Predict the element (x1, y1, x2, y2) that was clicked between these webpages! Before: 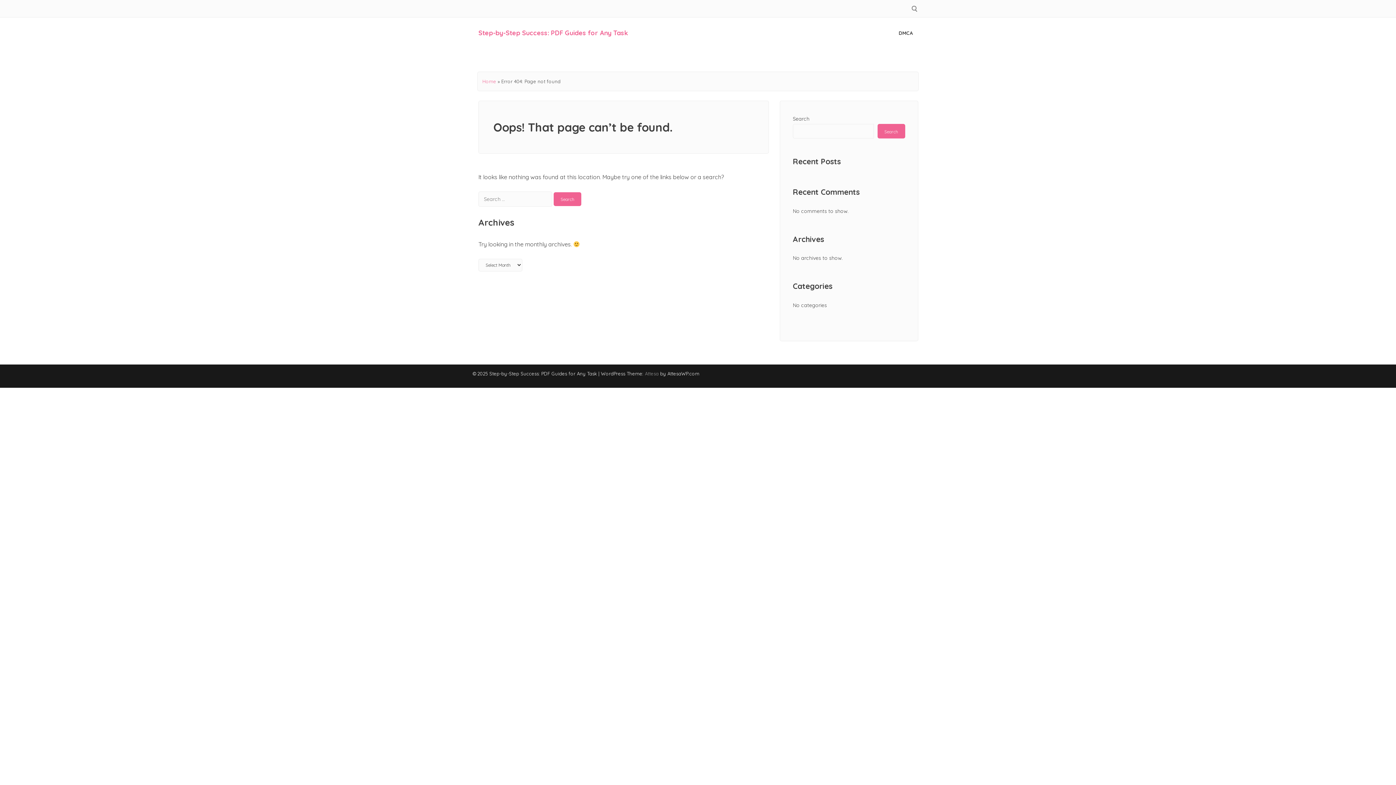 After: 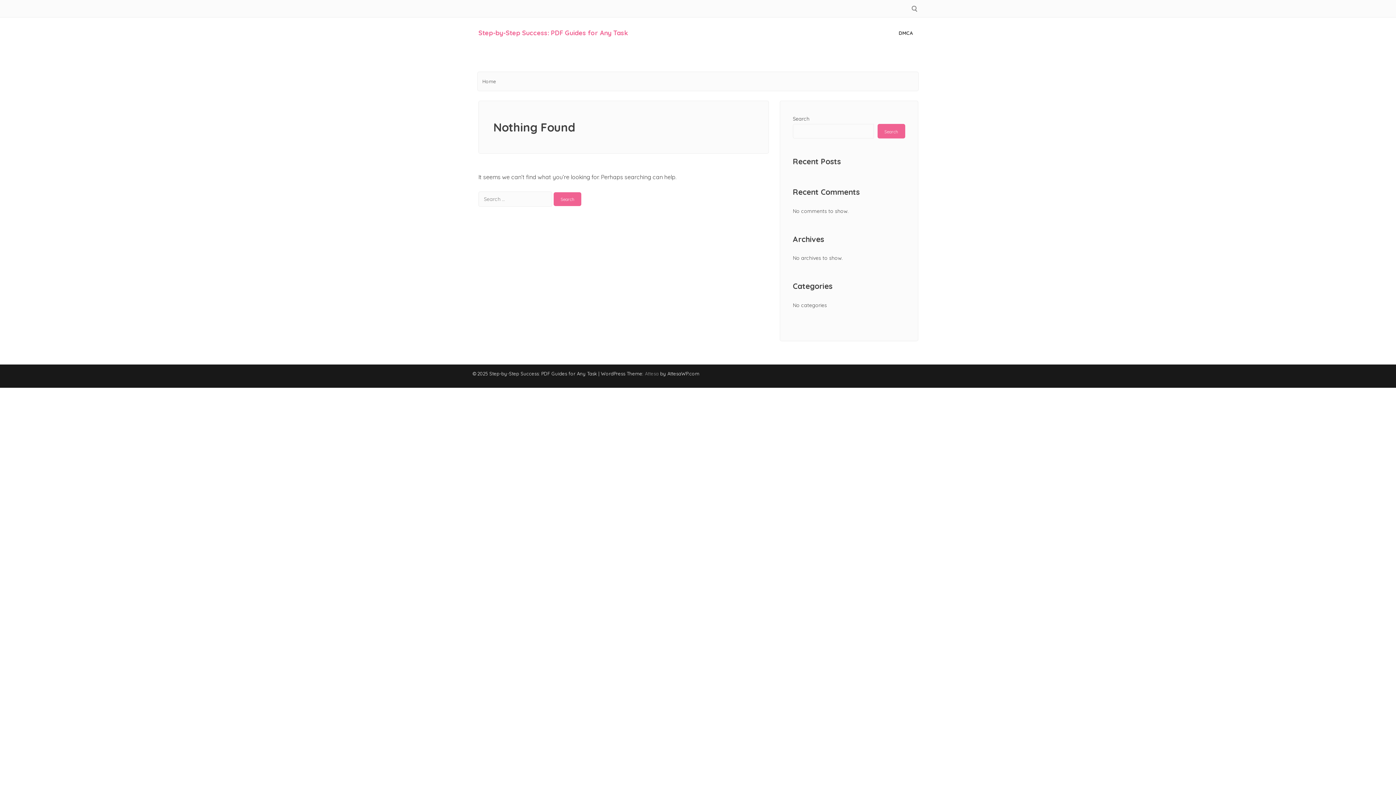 Action: label: Home bbox: (482, 78, 496, 84)